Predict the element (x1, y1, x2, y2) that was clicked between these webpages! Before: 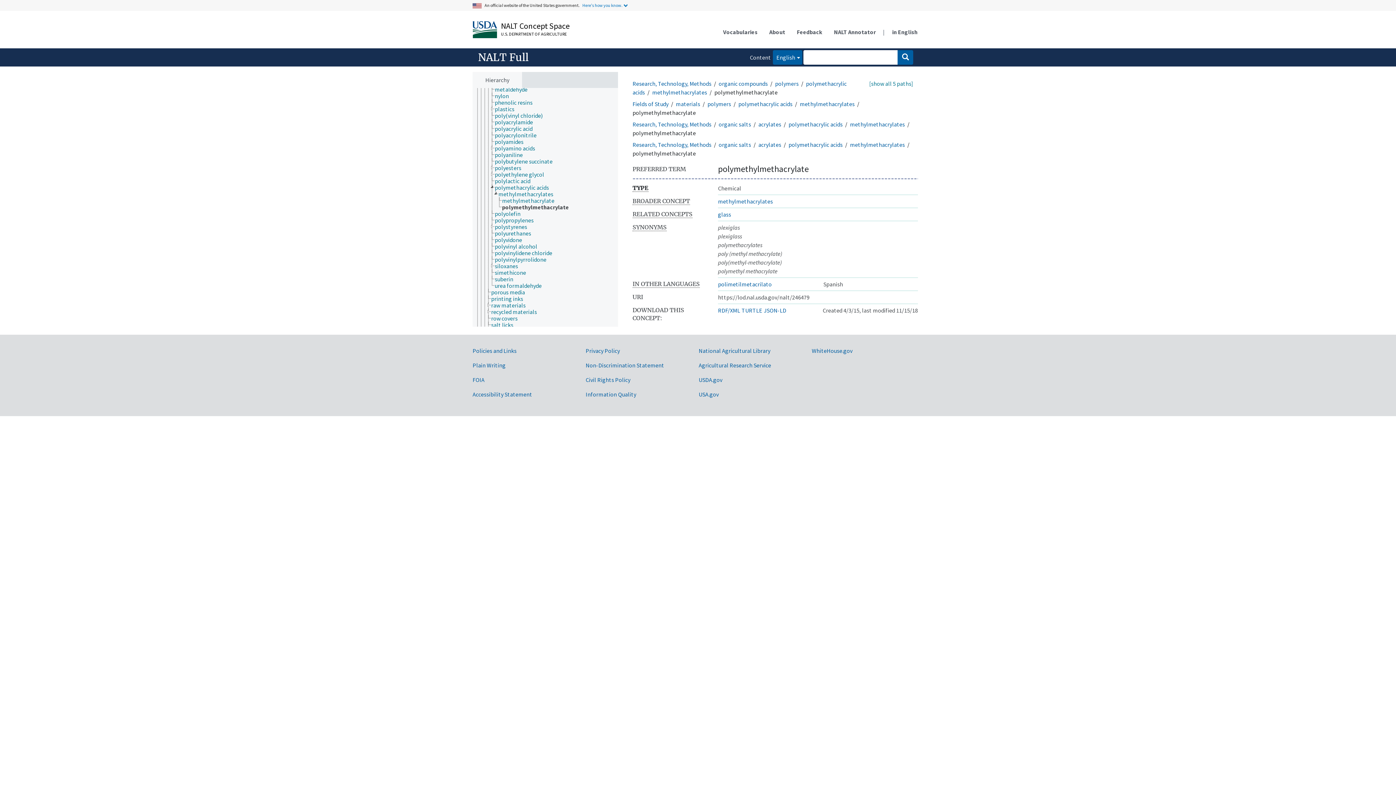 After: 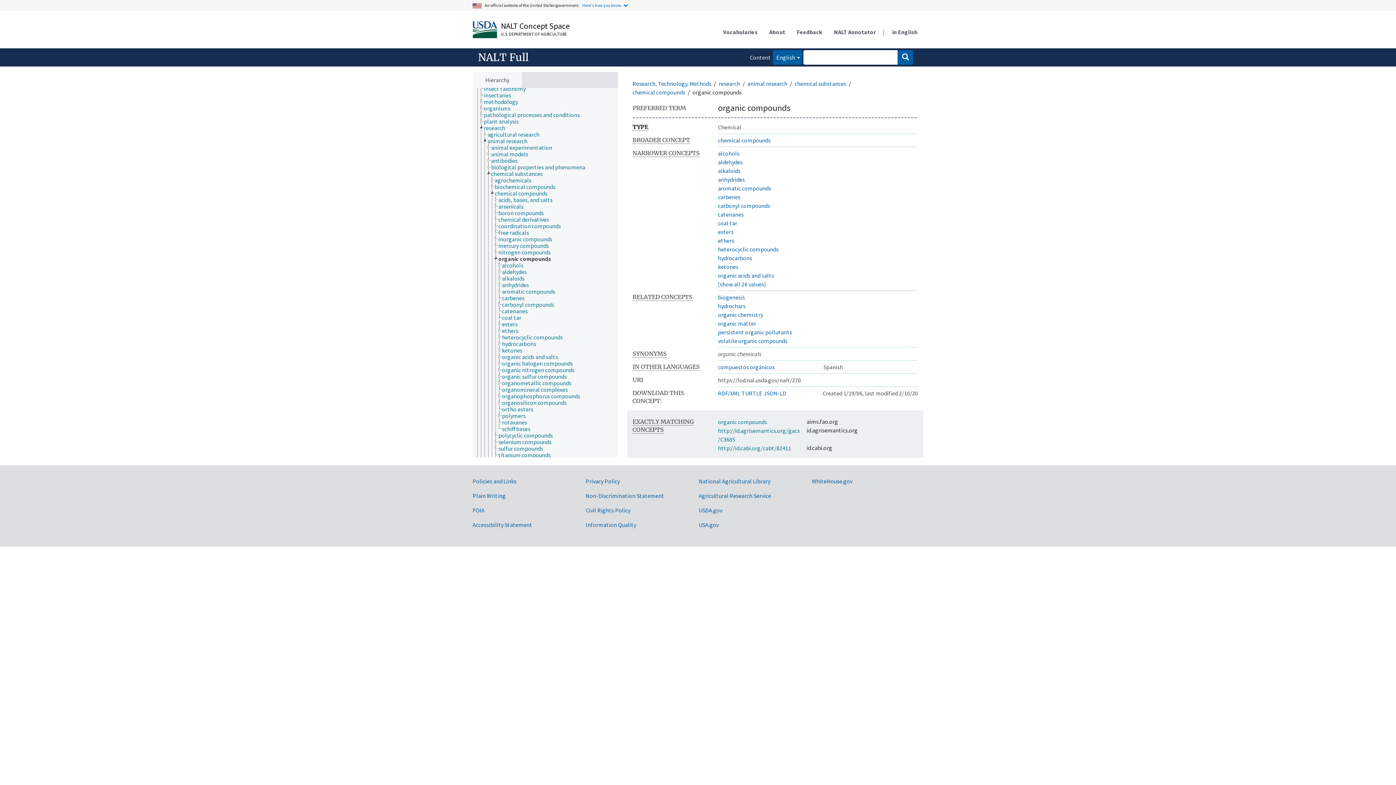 Action: bbox: (718, 79, 768, 87) label: organic compounds